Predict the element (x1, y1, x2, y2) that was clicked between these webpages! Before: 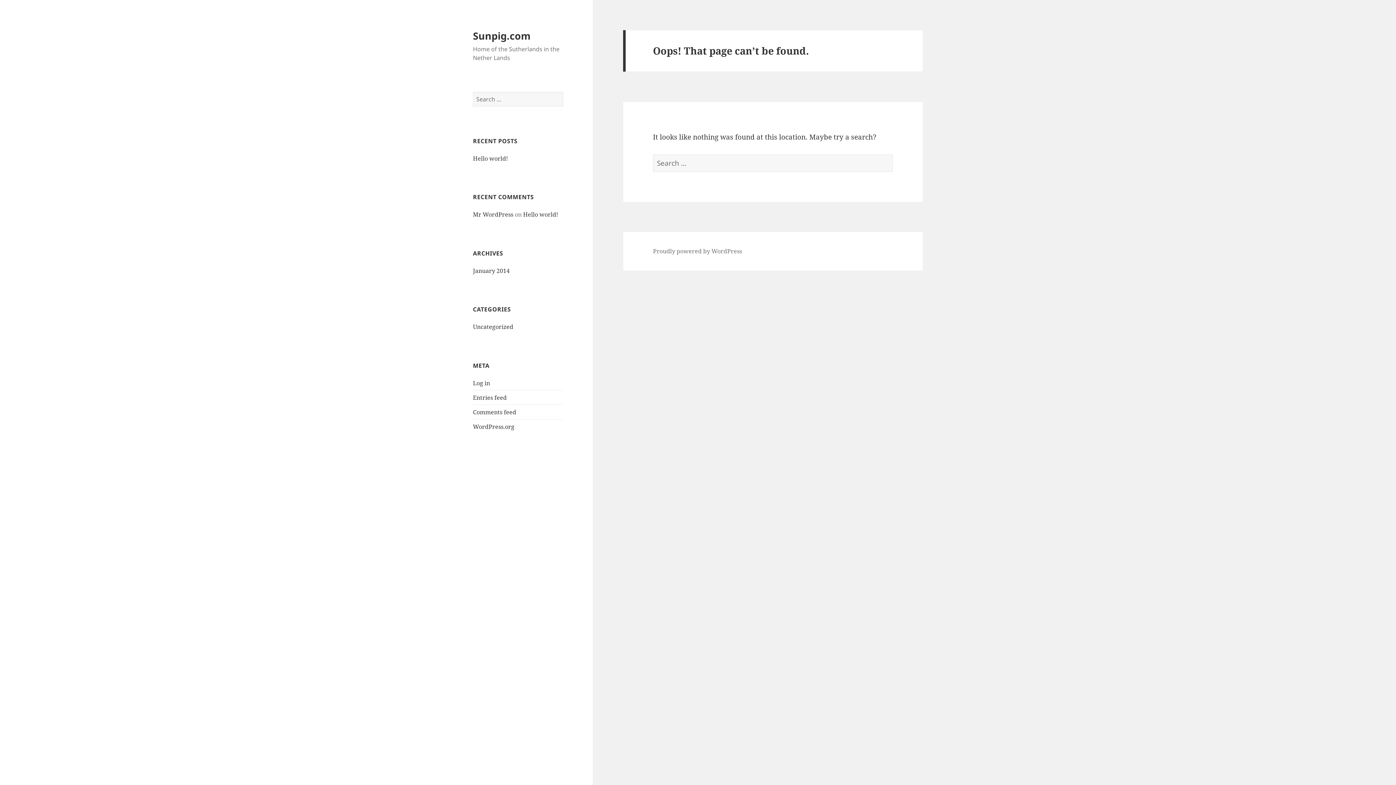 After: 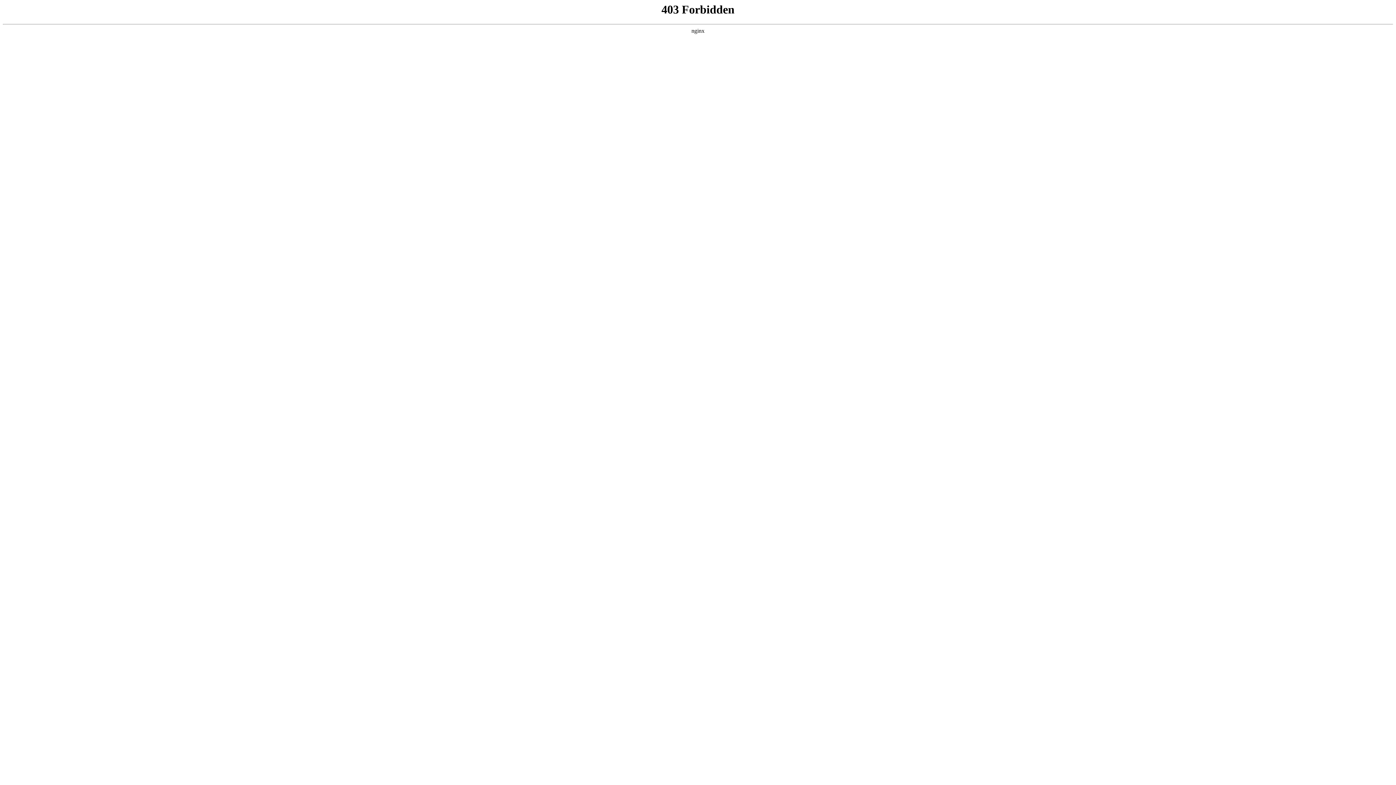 Action: bbox: (473, 210, 513, 218) label: Mr WordPress